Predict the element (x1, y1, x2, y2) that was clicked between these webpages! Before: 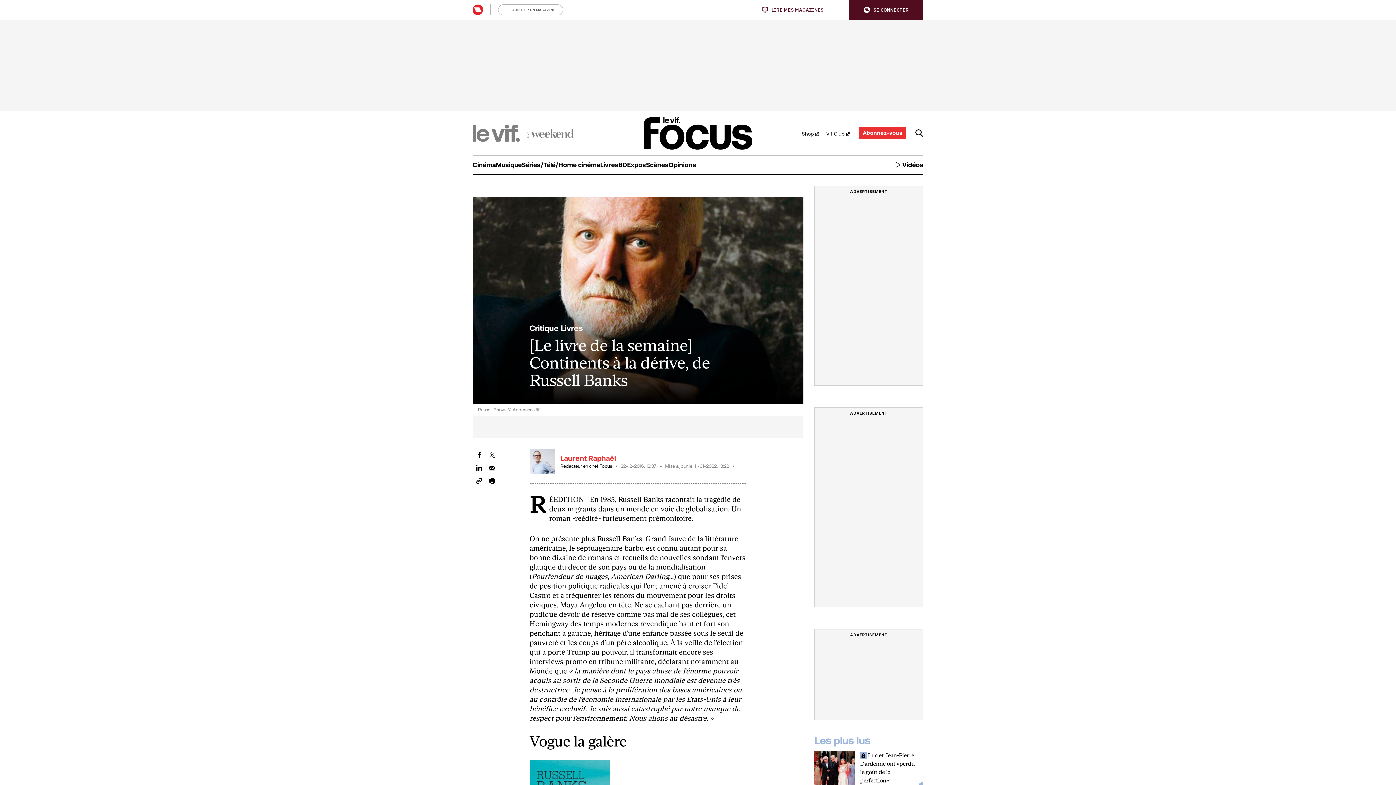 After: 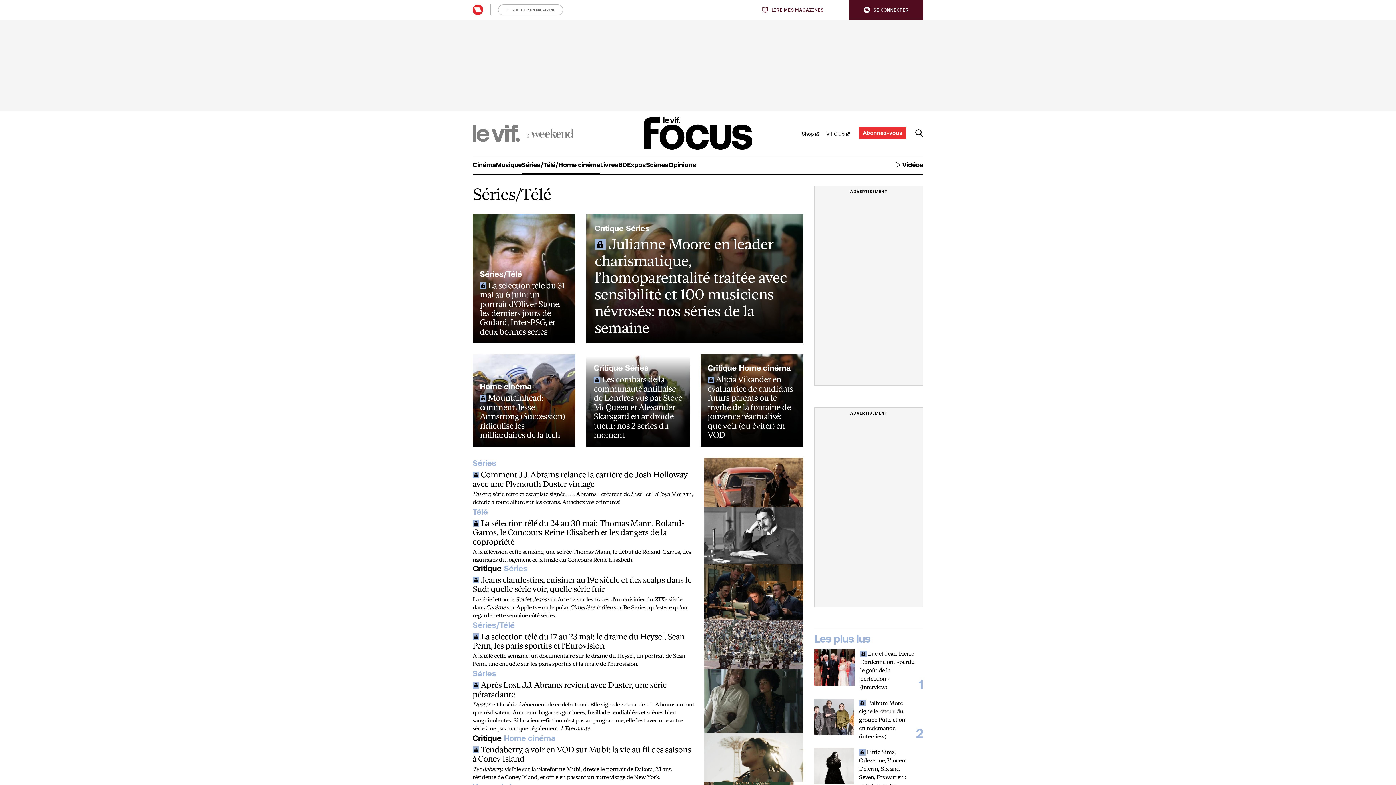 Action: label: Séries/Télé/Home cinéma bbox: (521, 155, 600, 174)